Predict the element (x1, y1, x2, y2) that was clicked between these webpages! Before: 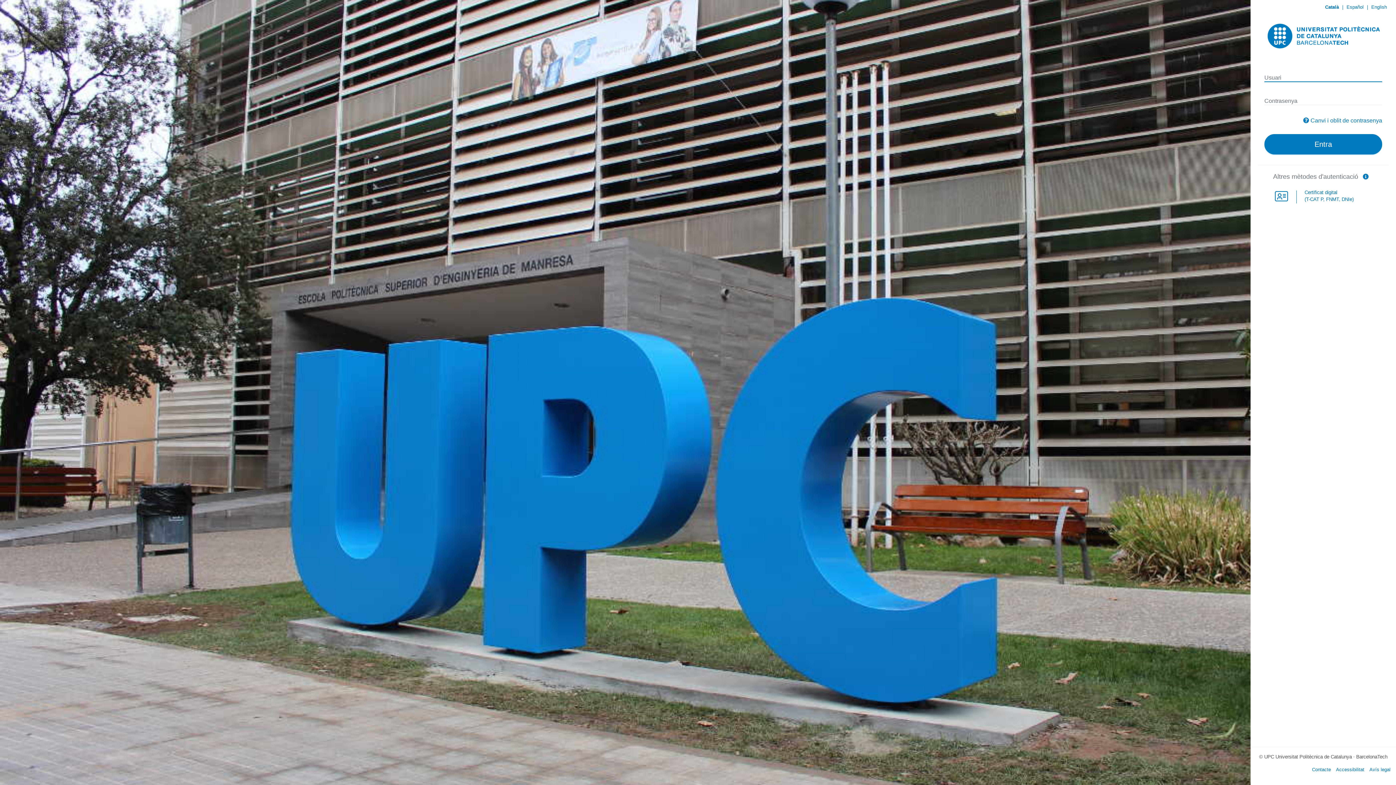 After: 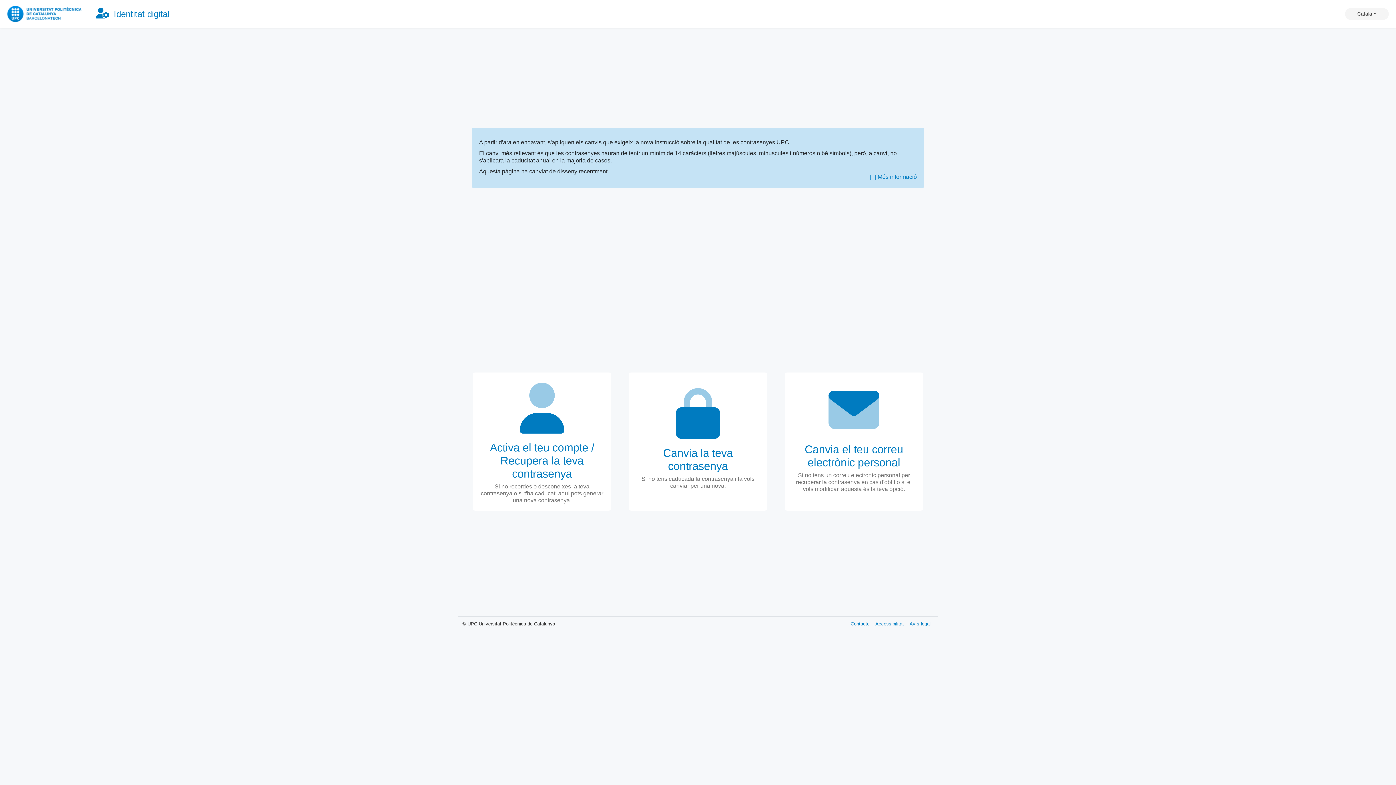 Action: bbox: (1310, 117, 1382, 123) label: Canvi i oblit de contrasenya